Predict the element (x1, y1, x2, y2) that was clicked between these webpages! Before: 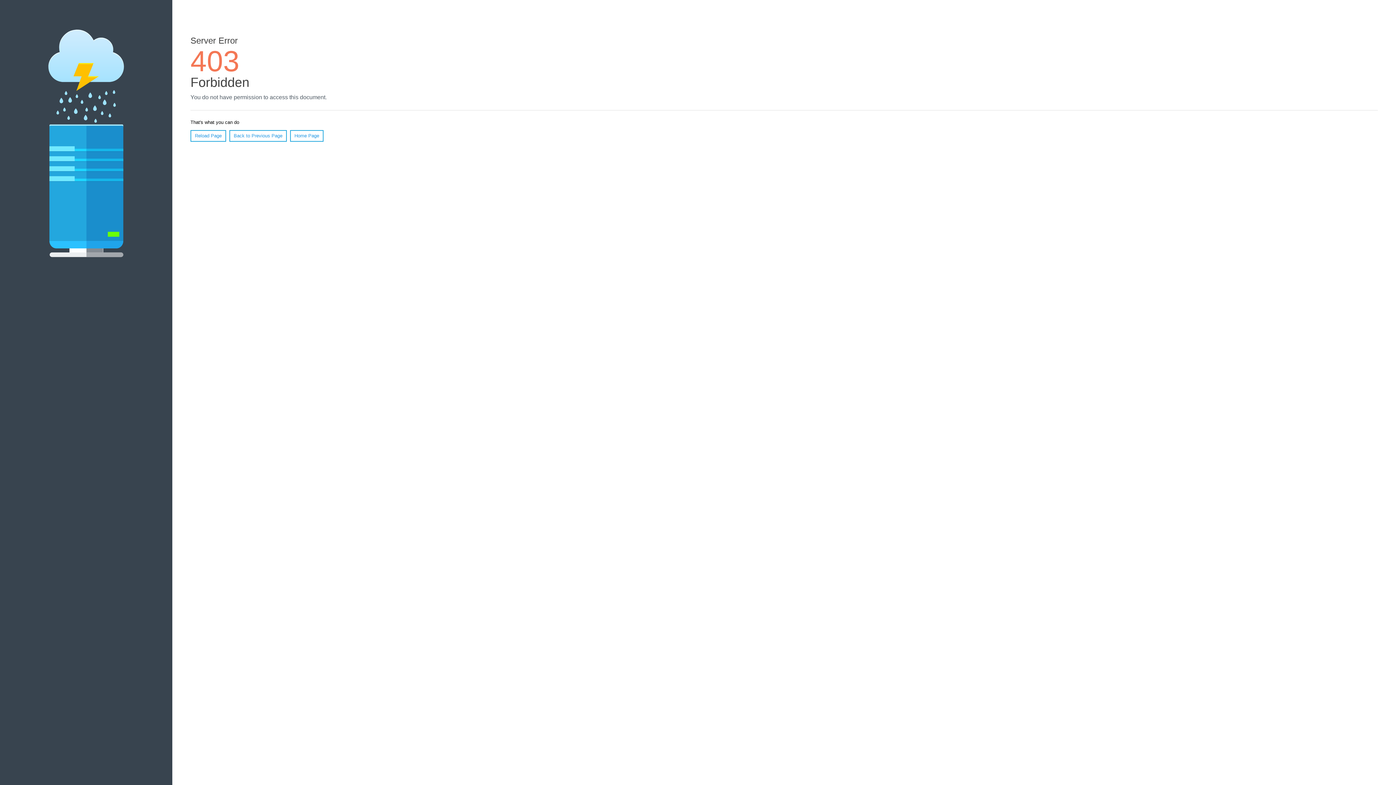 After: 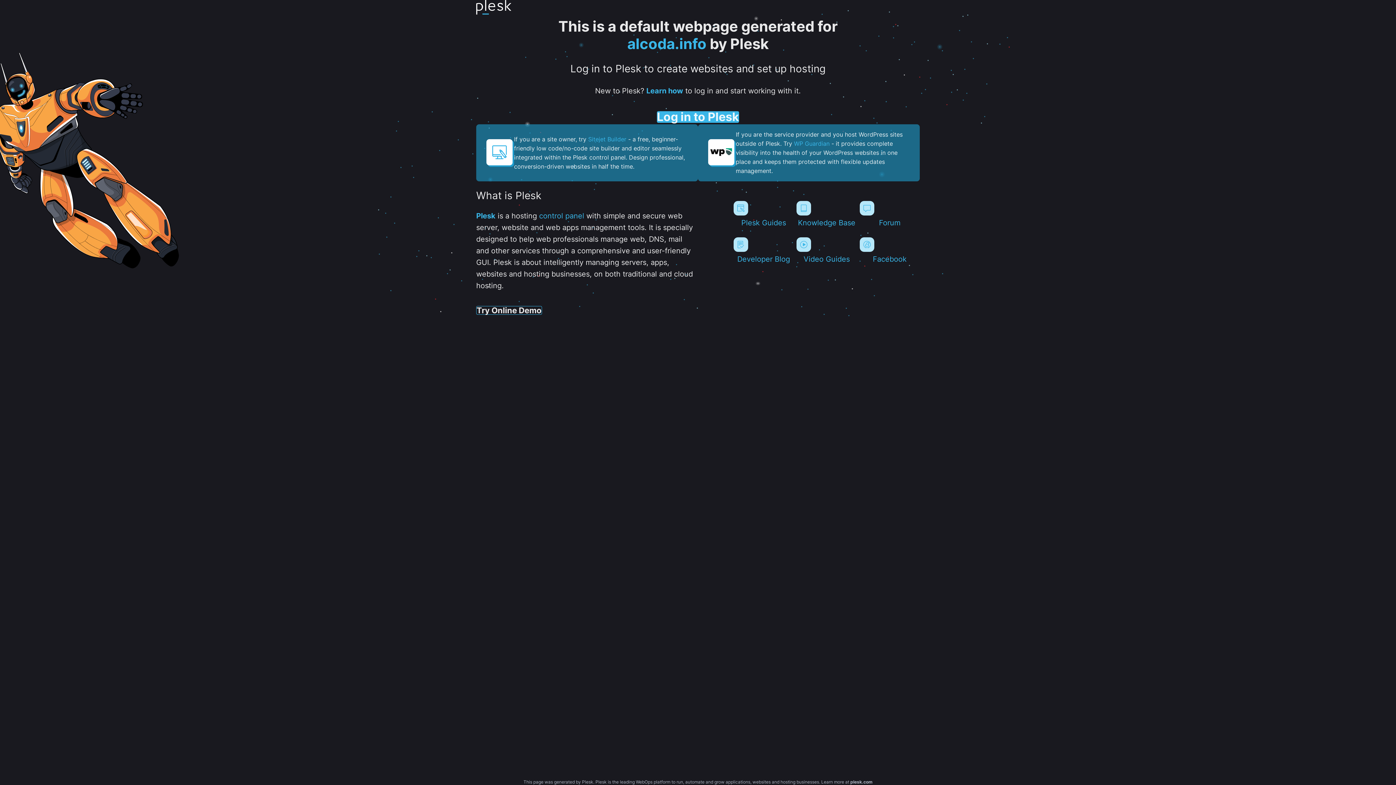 Action: bbox: (290, 130, 323, 141) label: Home Page